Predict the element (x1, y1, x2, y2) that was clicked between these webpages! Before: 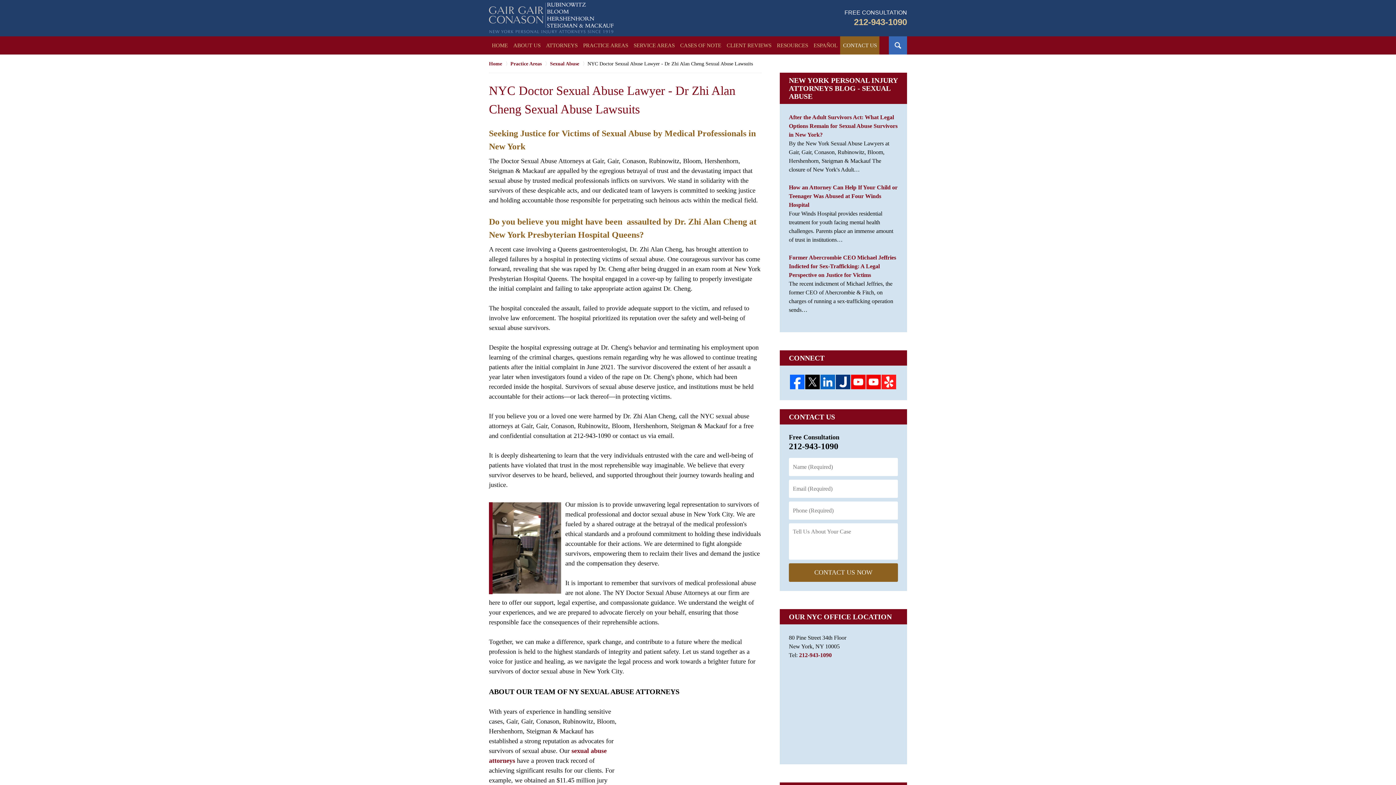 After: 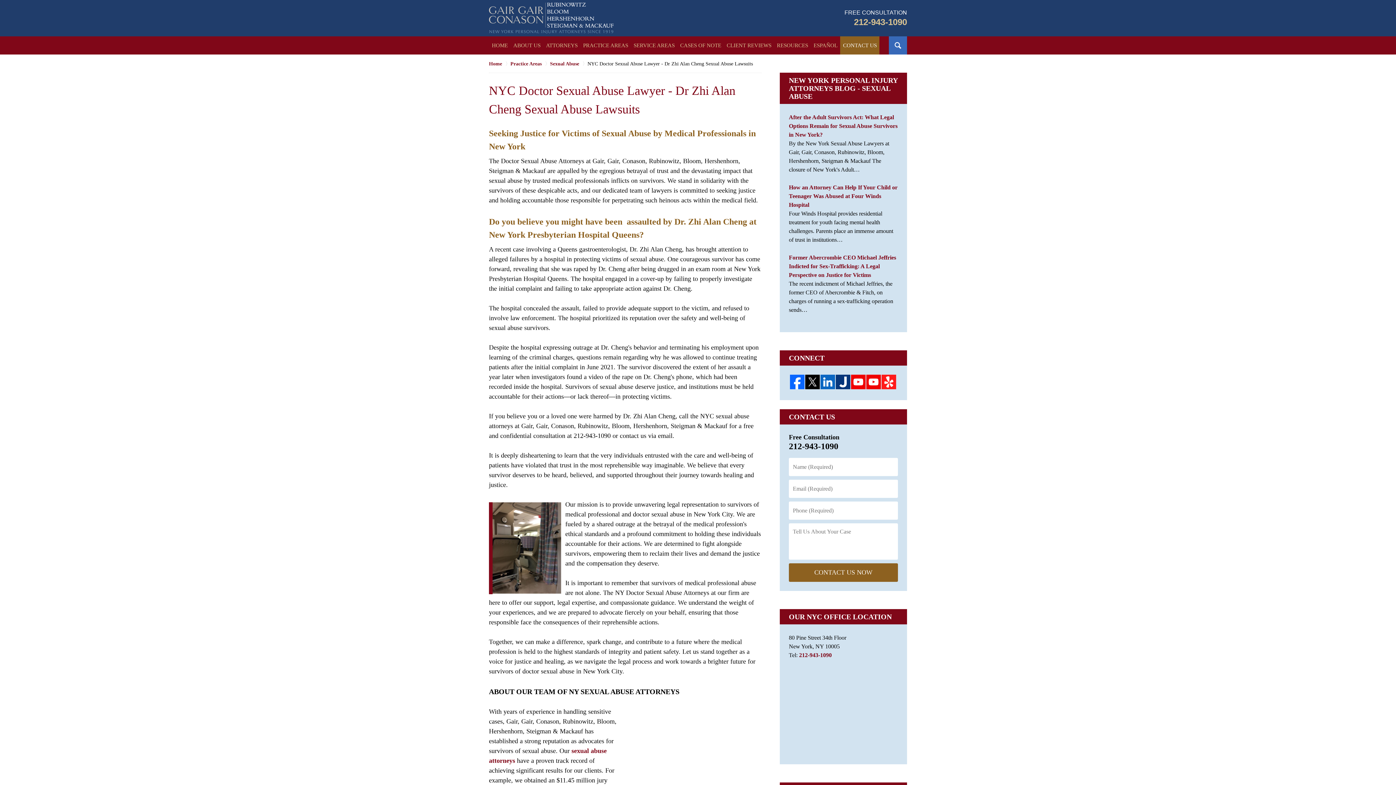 Action: bbox: (866, 374, 881, 389)